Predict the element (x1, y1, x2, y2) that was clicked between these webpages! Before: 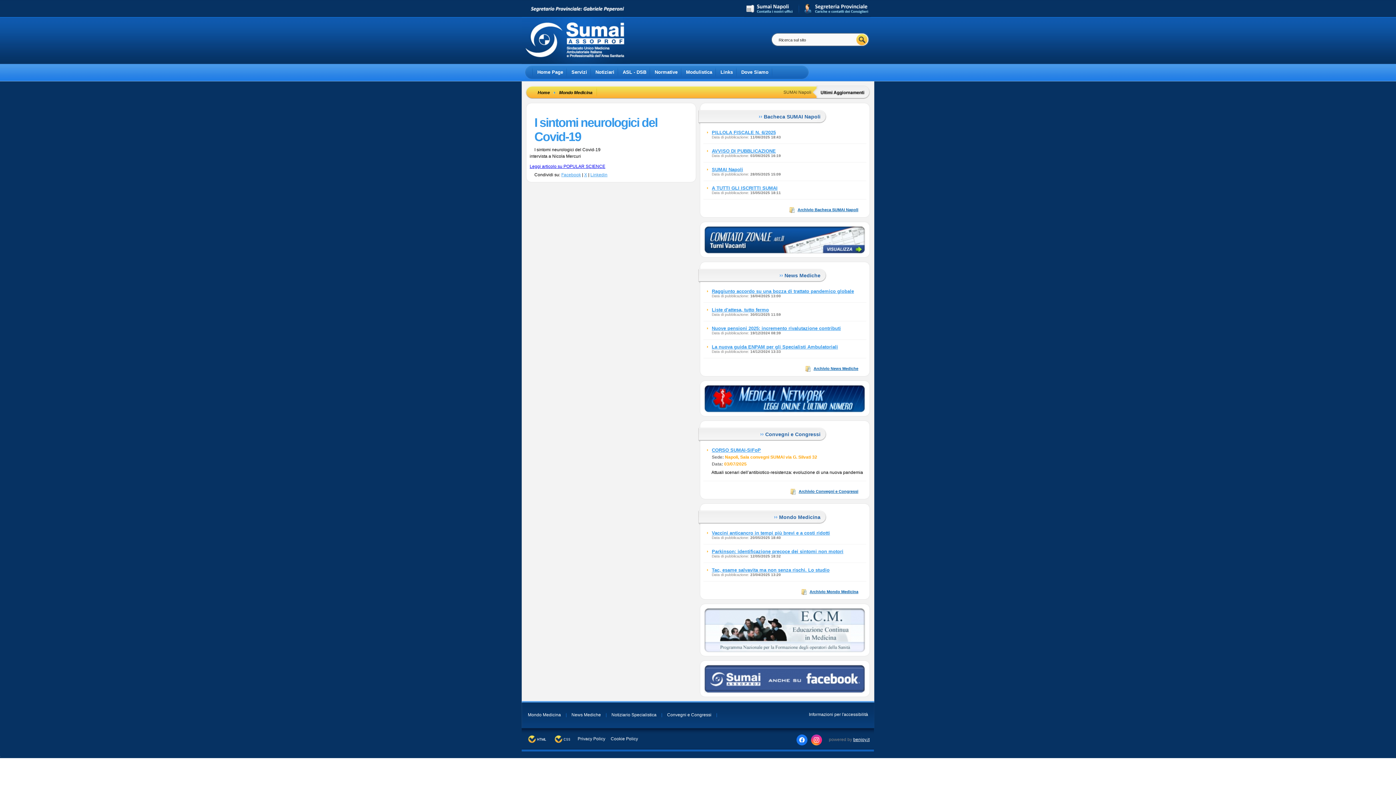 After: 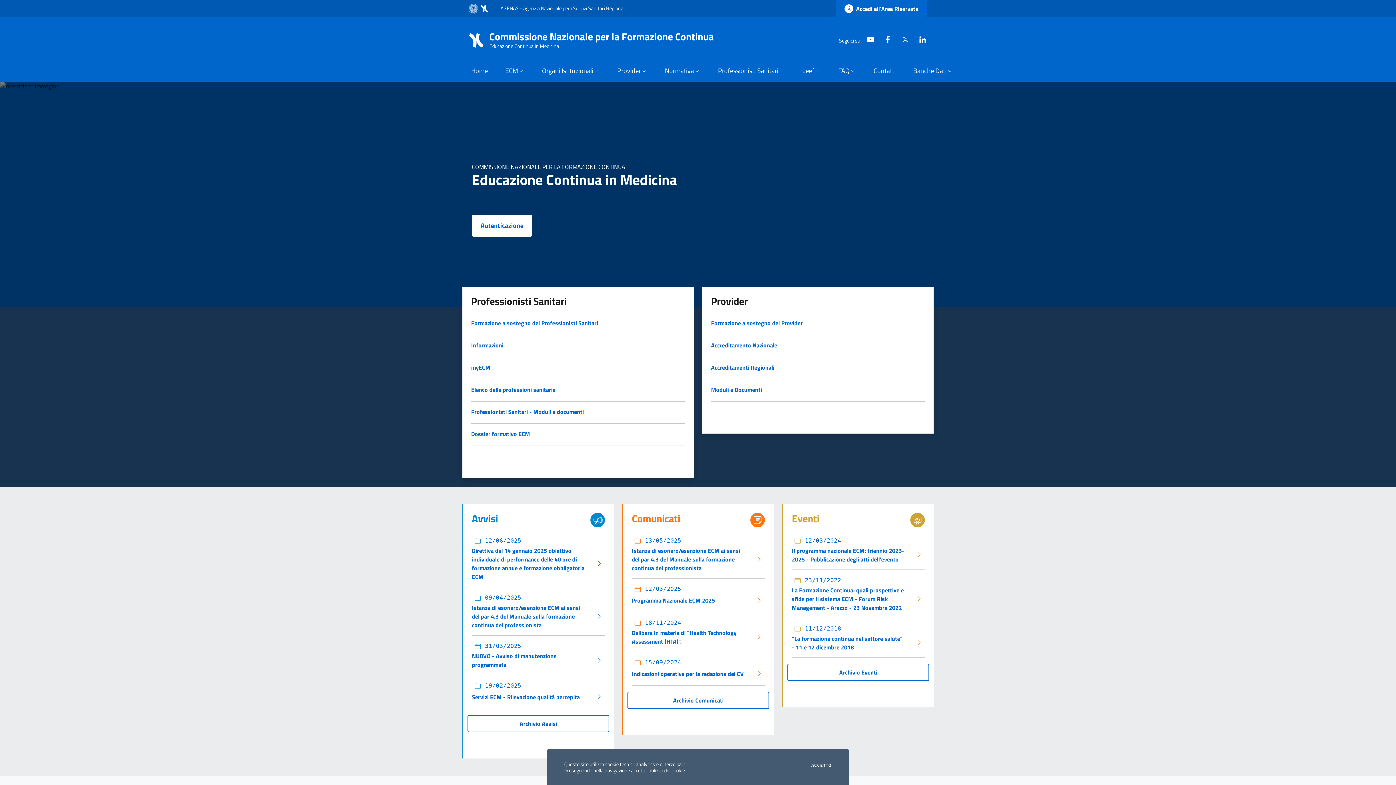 Action: bbox: (704, 648, 865, 653)